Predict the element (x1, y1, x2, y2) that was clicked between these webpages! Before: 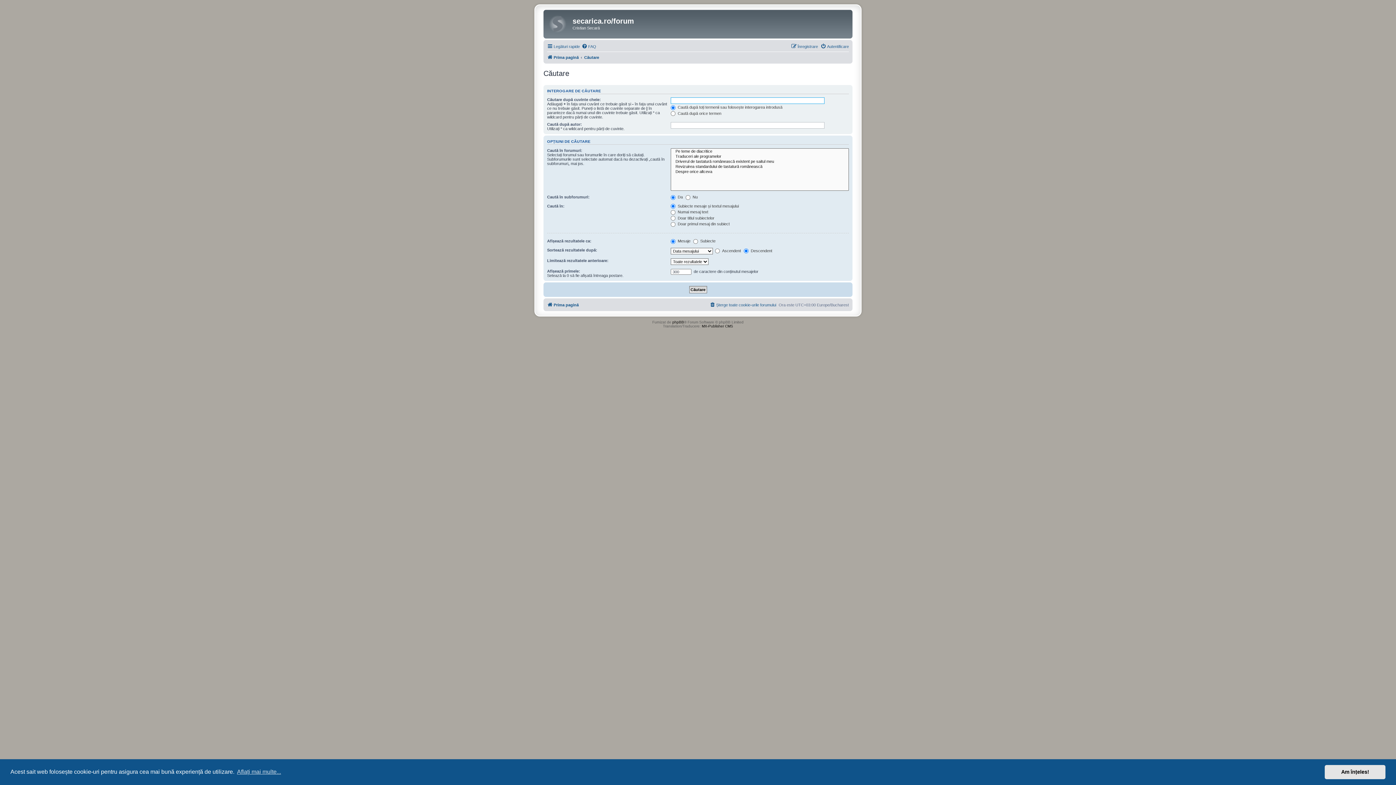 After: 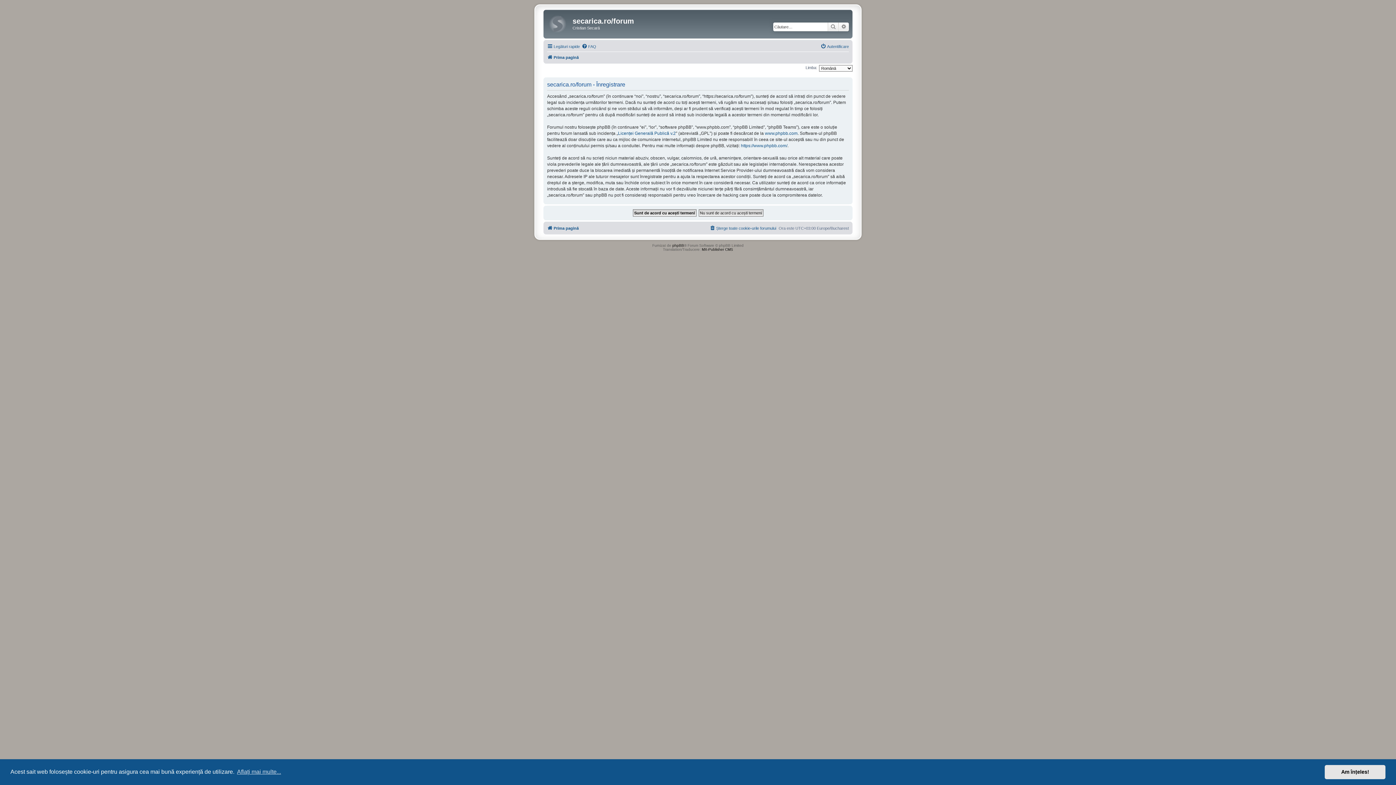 Action: label: Înregistrare bbox: (791, 42, 818, 50)